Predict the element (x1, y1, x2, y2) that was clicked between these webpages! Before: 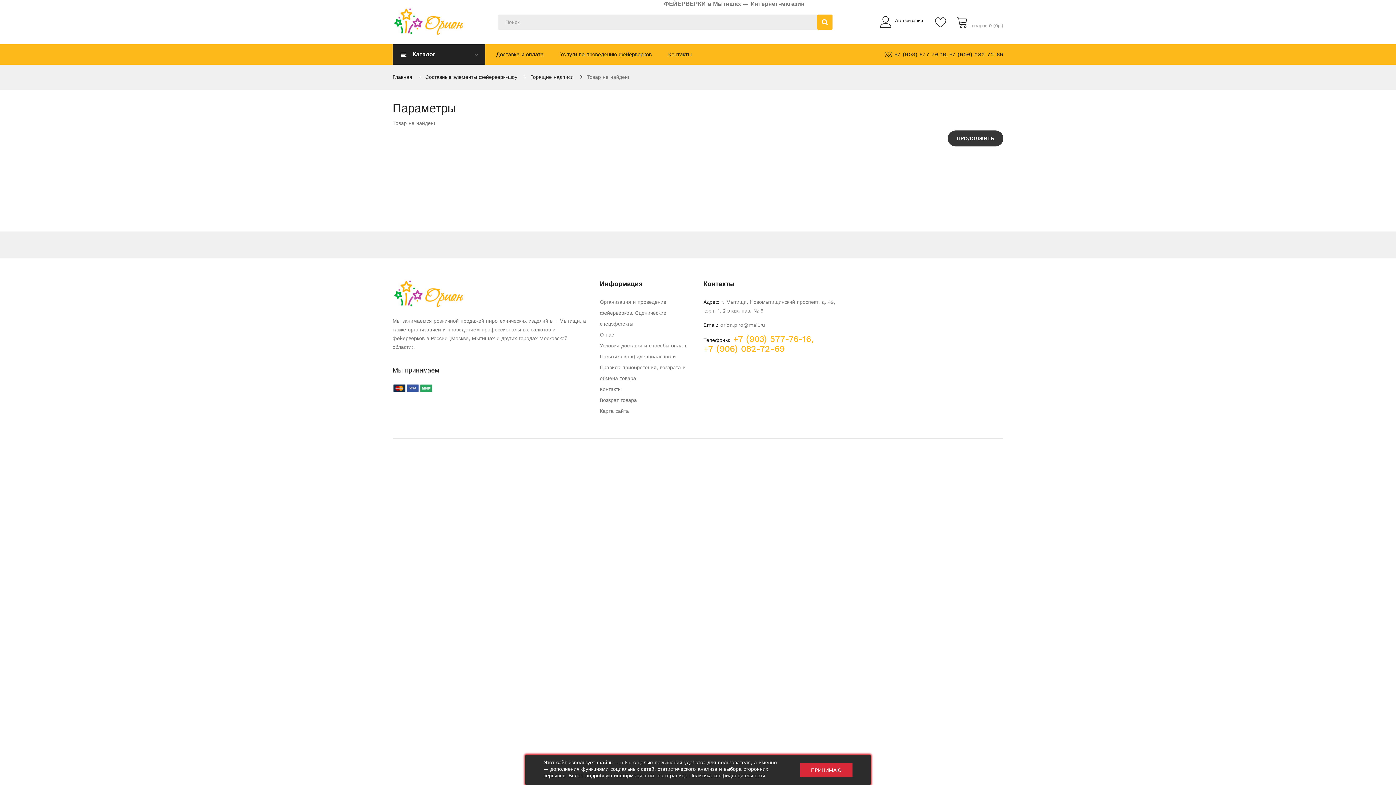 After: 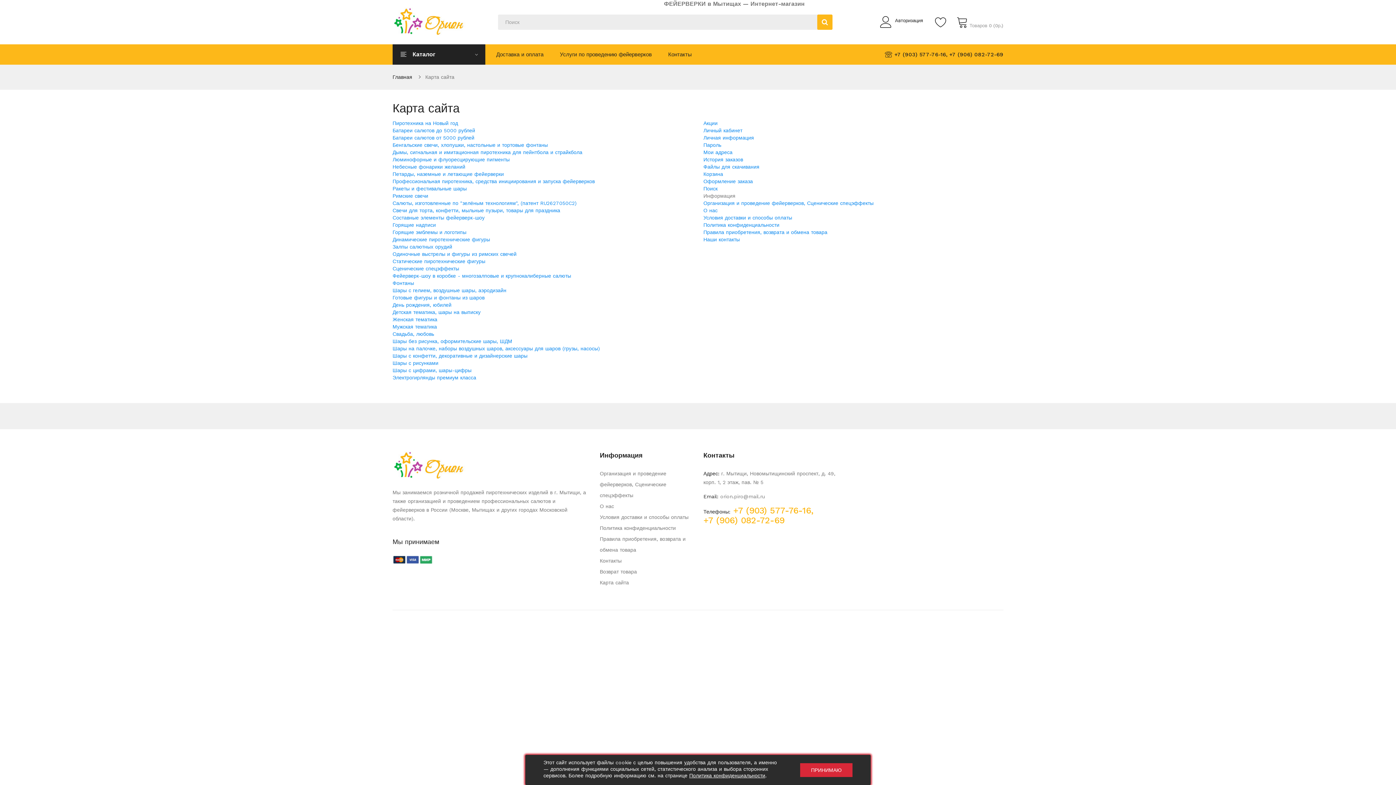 Action: bbox: (599, 405, 692, 416) label: Карта сайта